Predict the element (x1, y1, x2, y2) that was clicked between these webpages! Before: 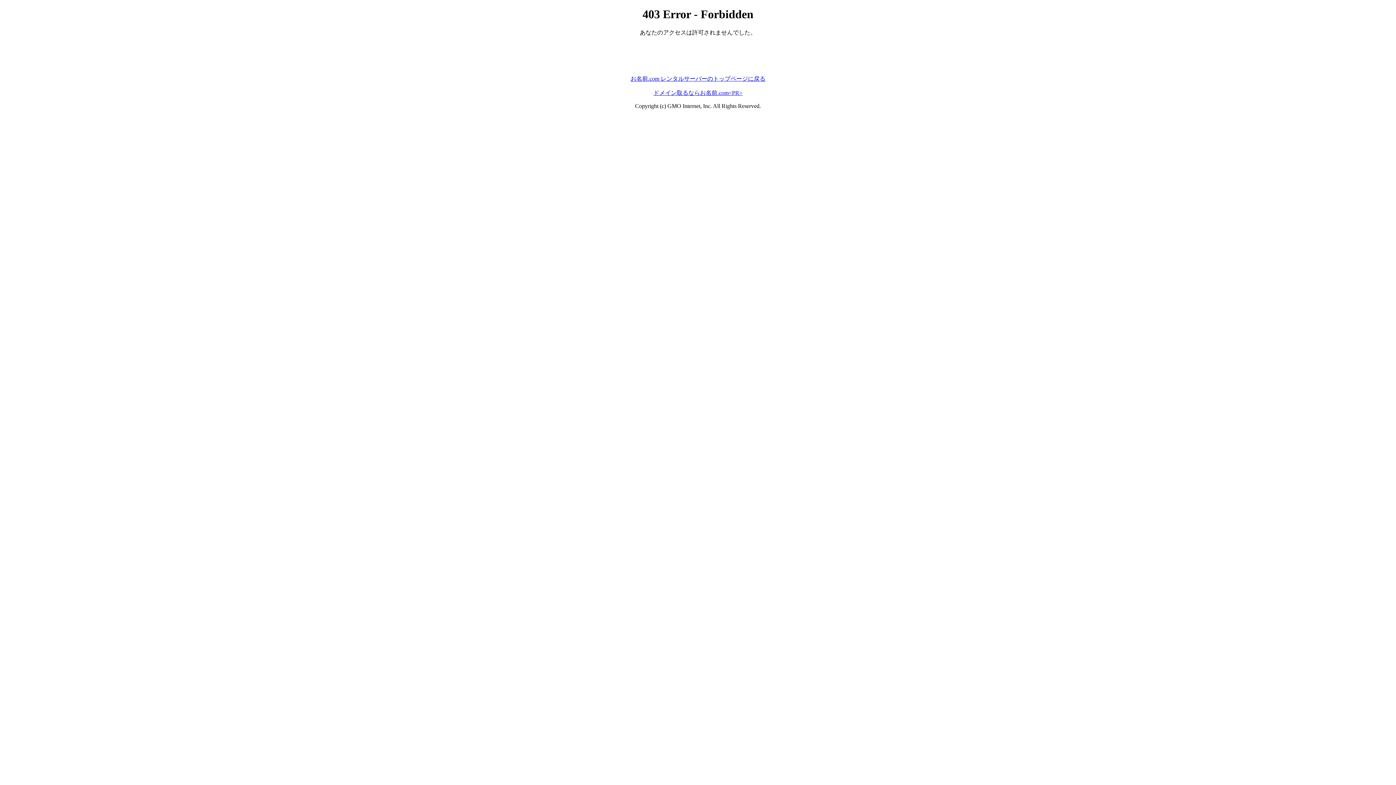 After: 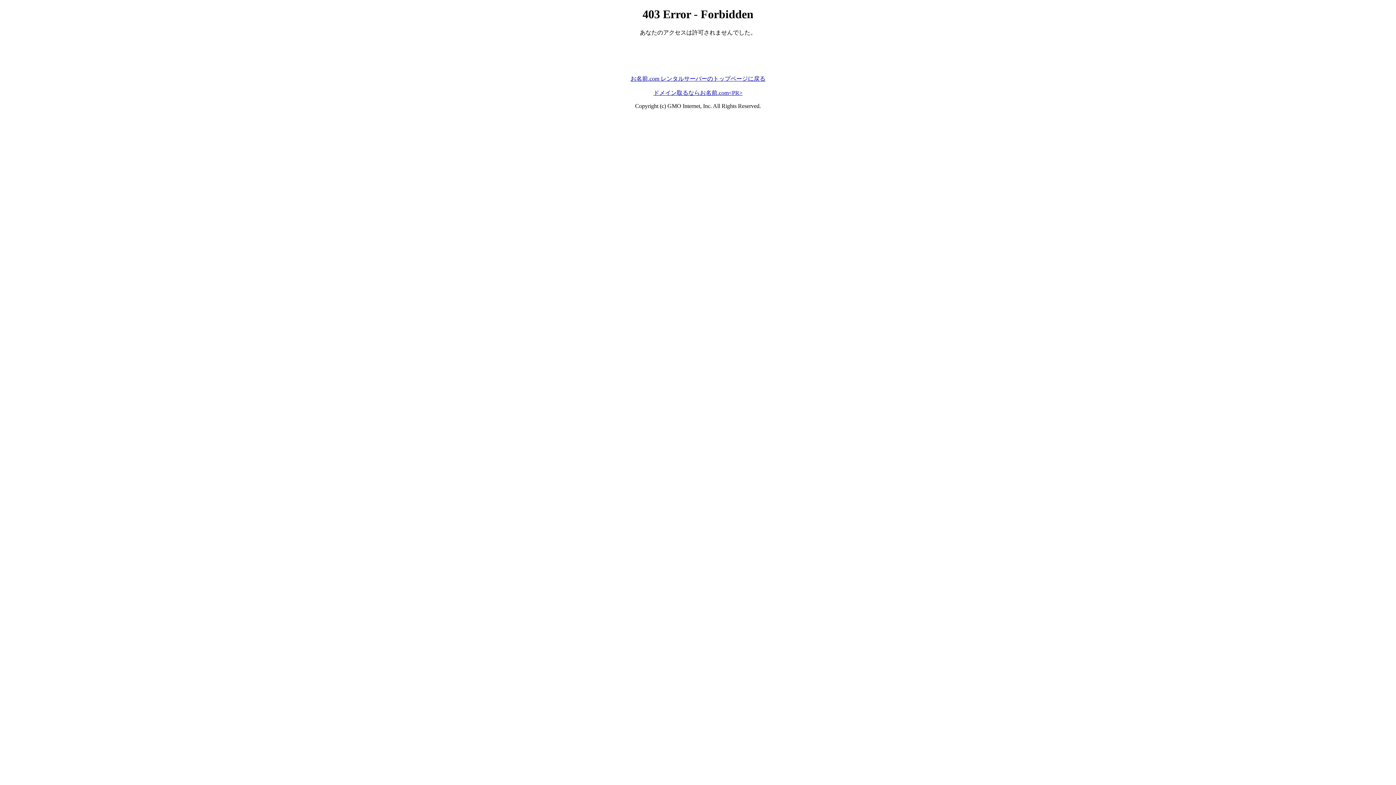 Action: label: お名前.com レンタルサーバーのトップページに戻る bbox: (630, 75, 765, 81)